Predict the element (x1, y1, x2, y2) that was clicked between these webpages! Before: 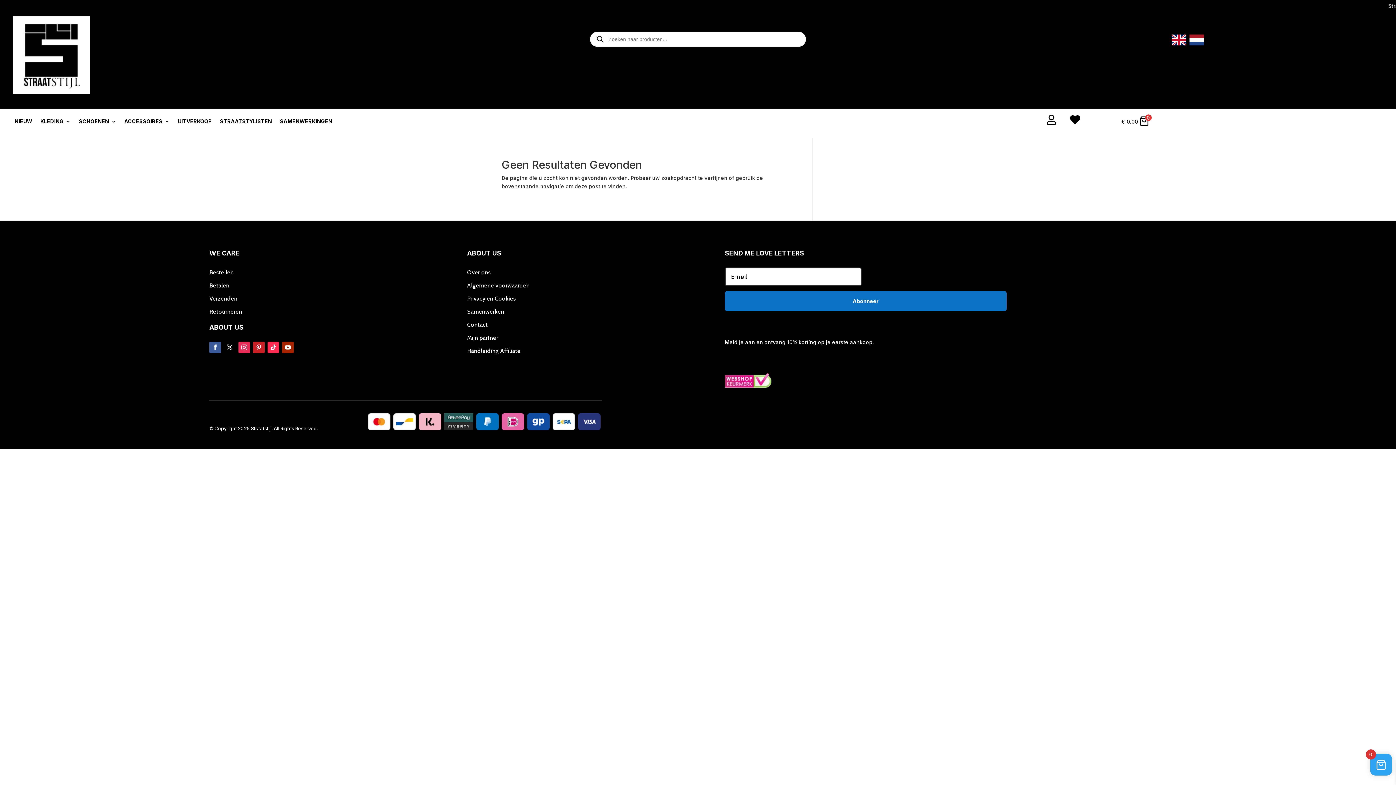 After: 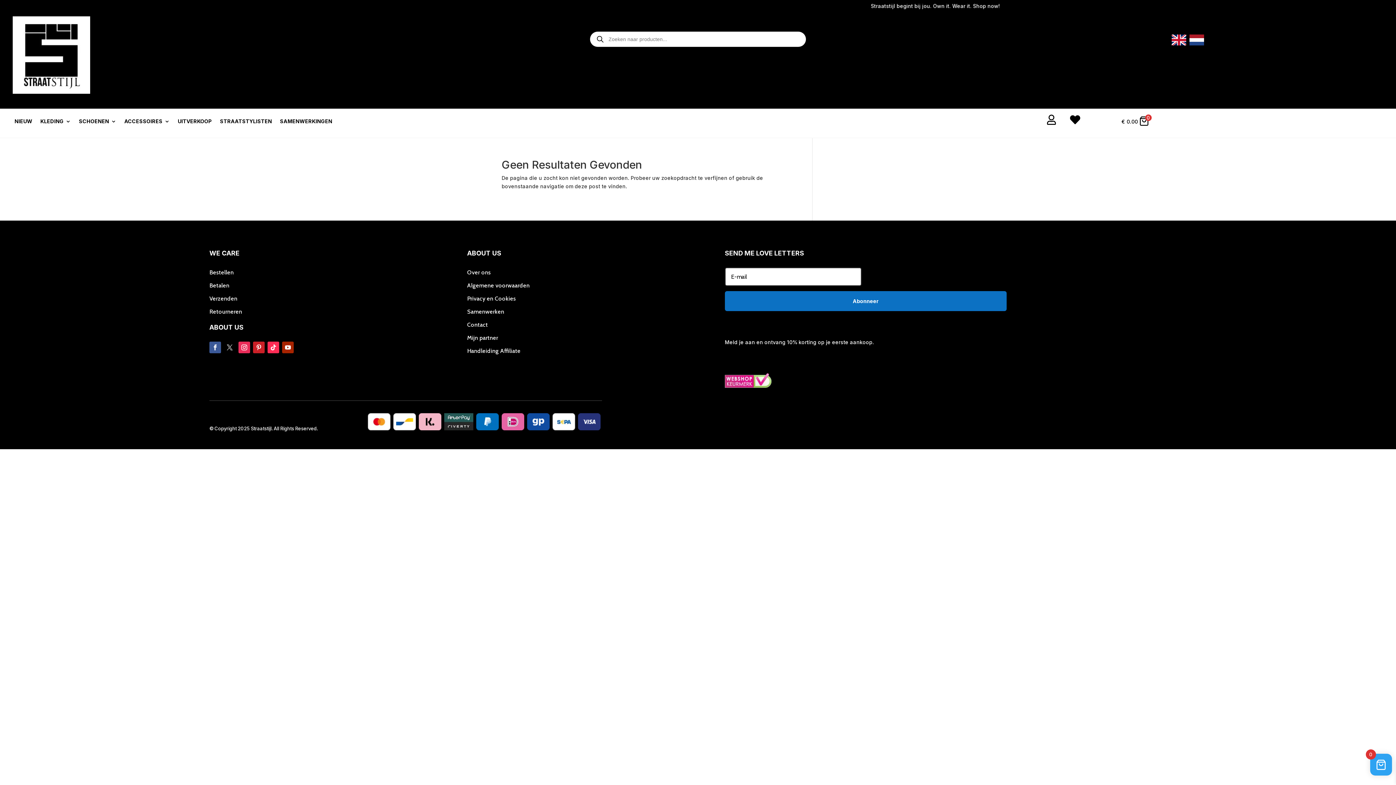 Action: bbox: (224, 341, 235, 353)